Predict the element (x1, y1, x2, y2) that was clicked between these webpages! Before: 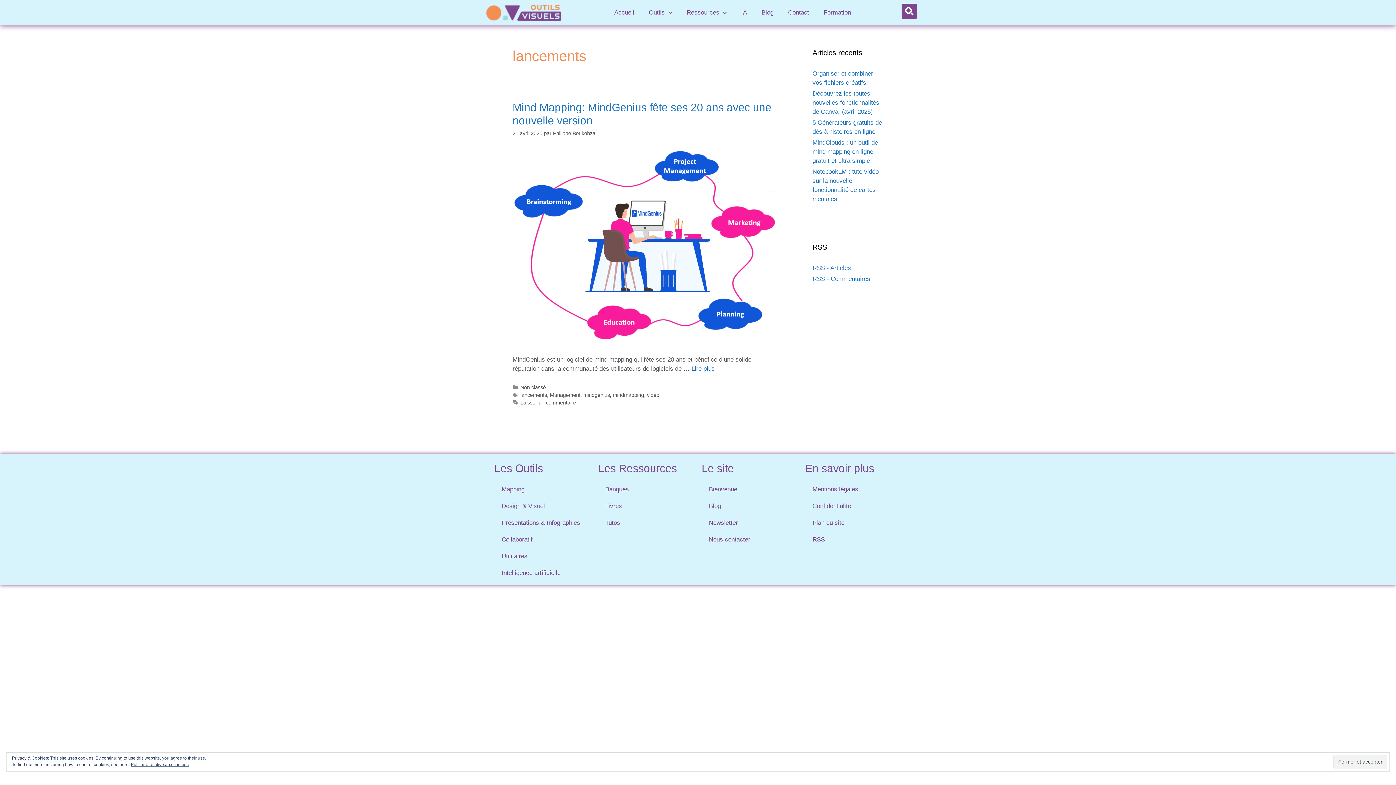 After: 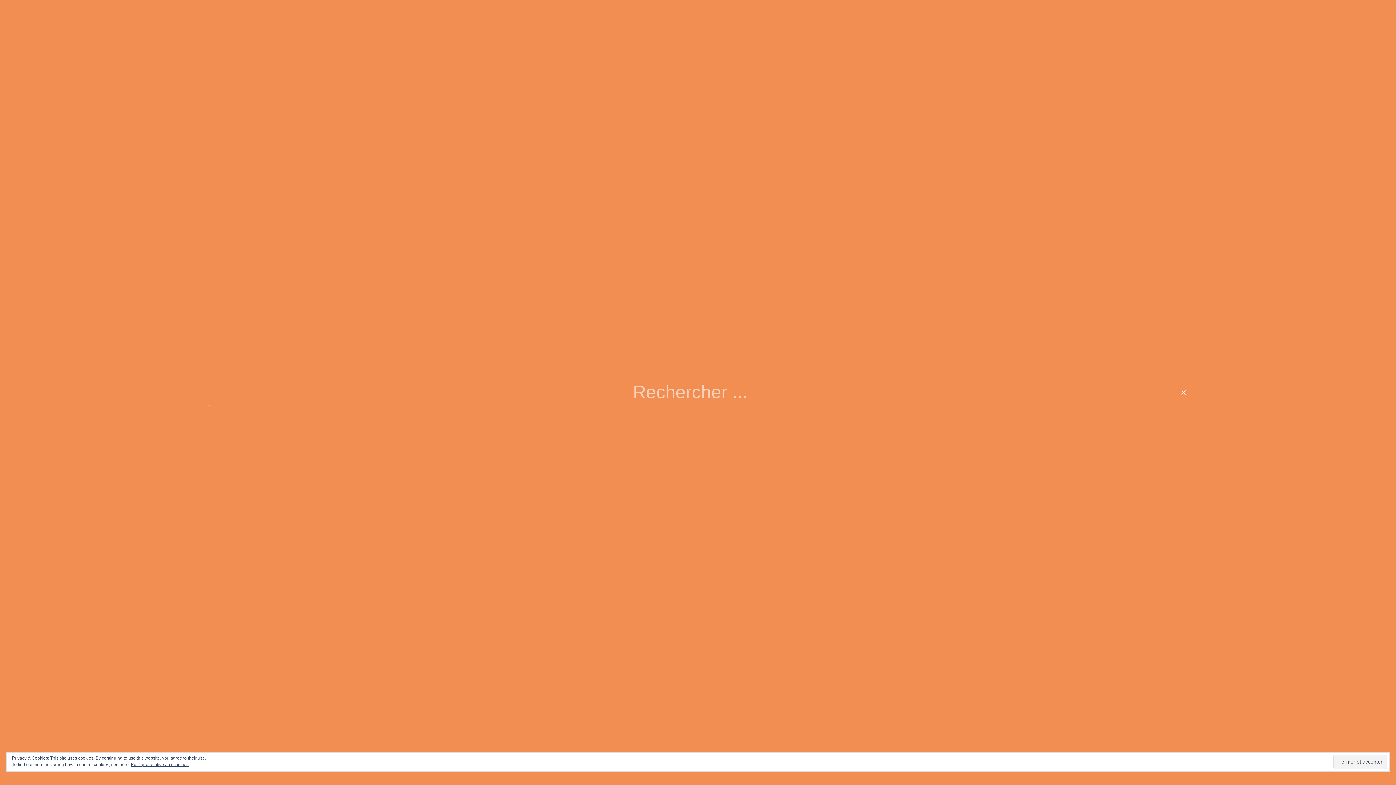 Action: bbox: (901, 3, 917, 18) label: Rechercher 